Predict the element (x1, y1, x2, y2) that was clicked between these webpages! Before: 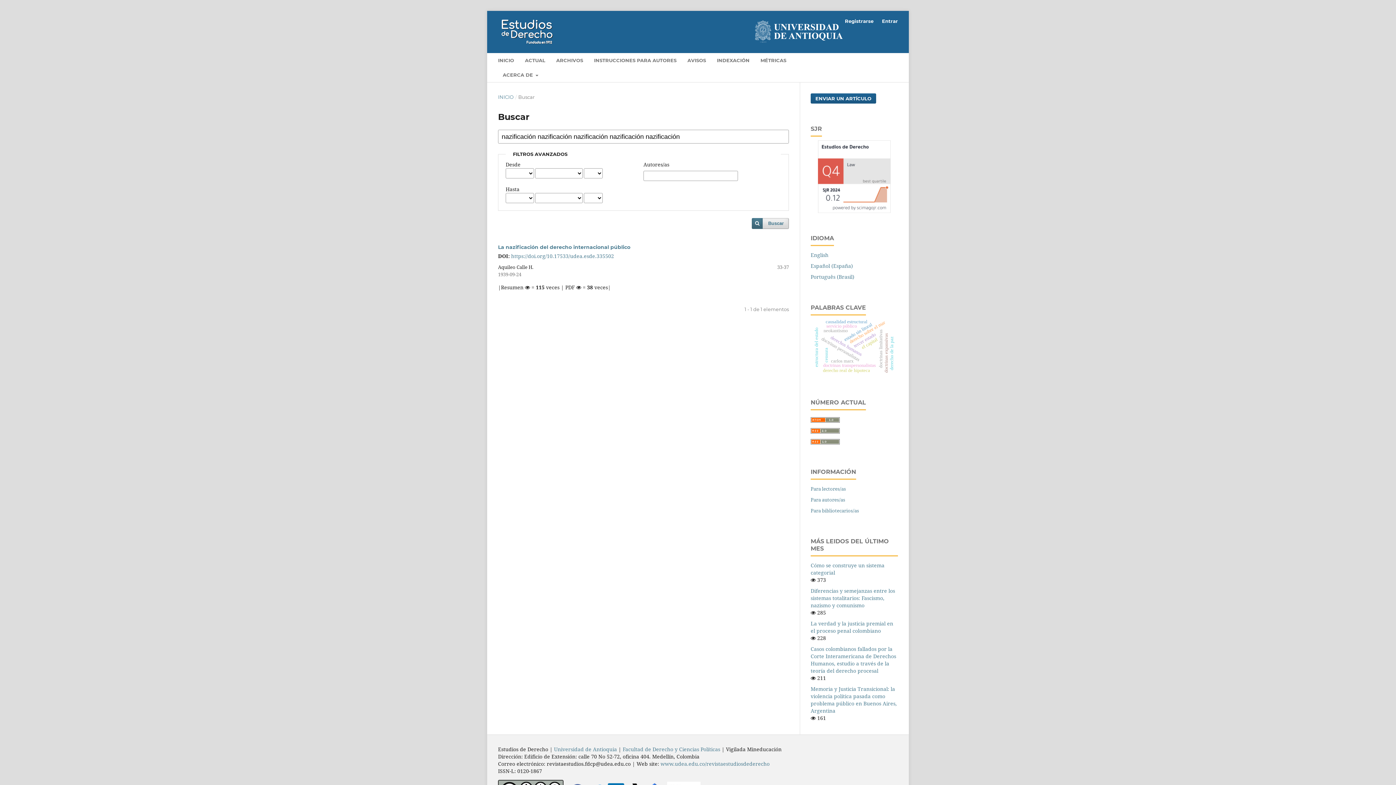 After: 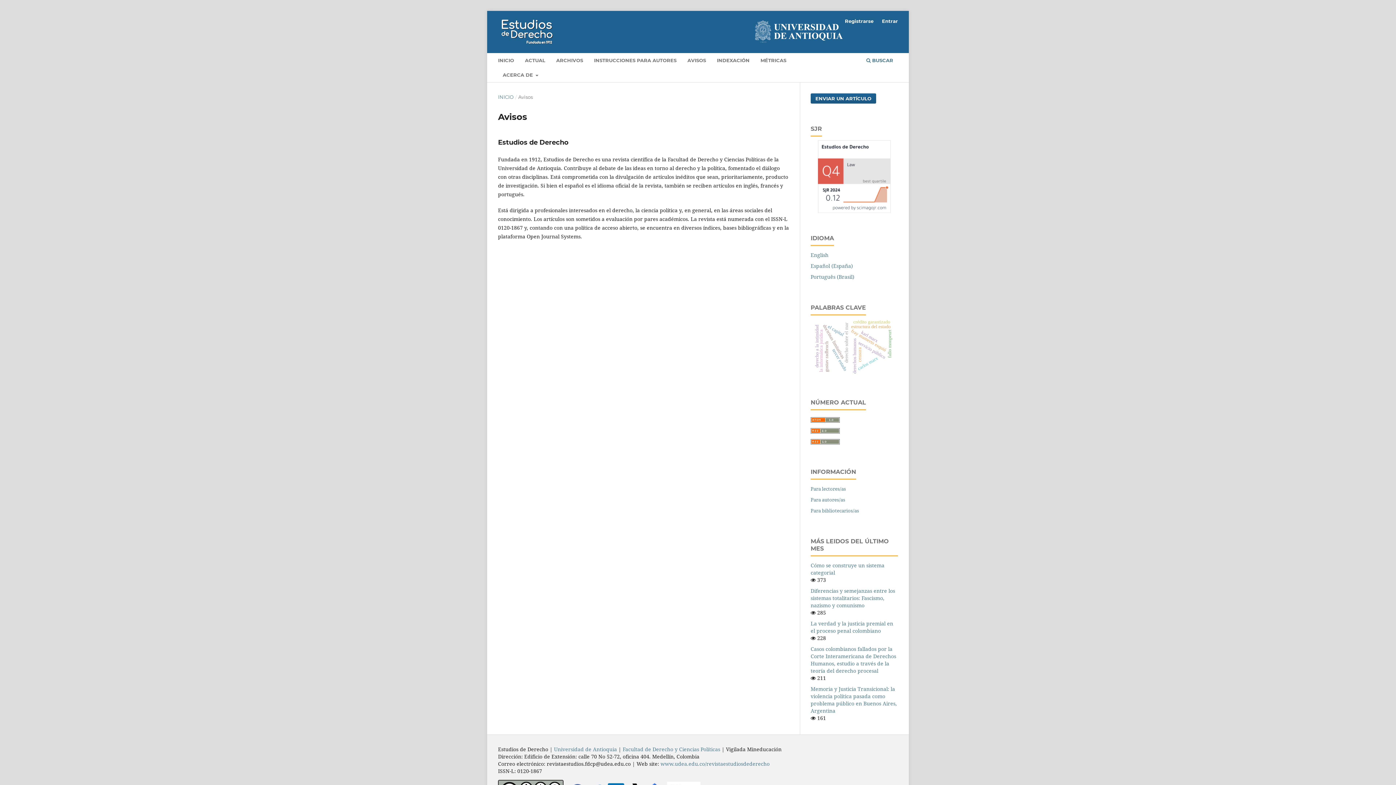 Action: bbox: (685, 55, 708, 67) label: AVISOS